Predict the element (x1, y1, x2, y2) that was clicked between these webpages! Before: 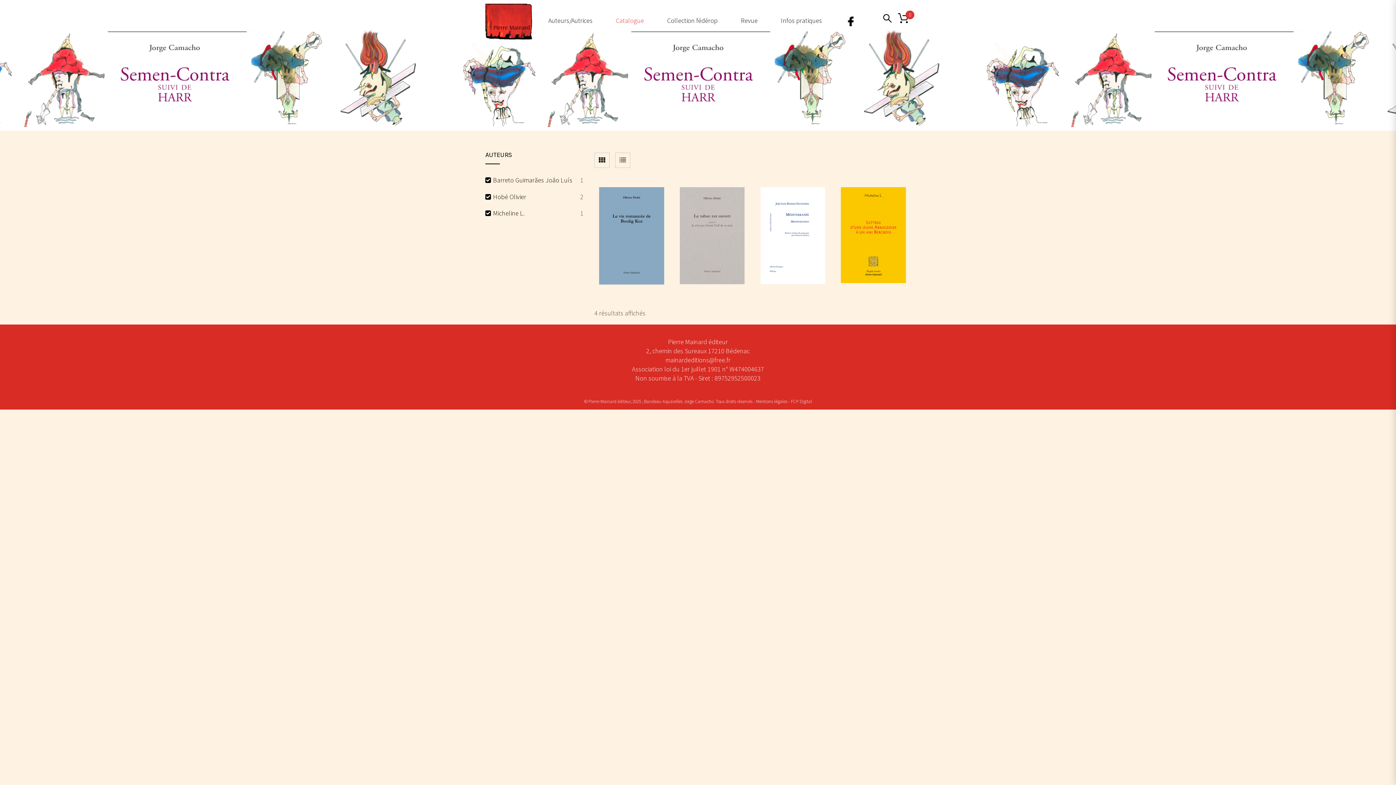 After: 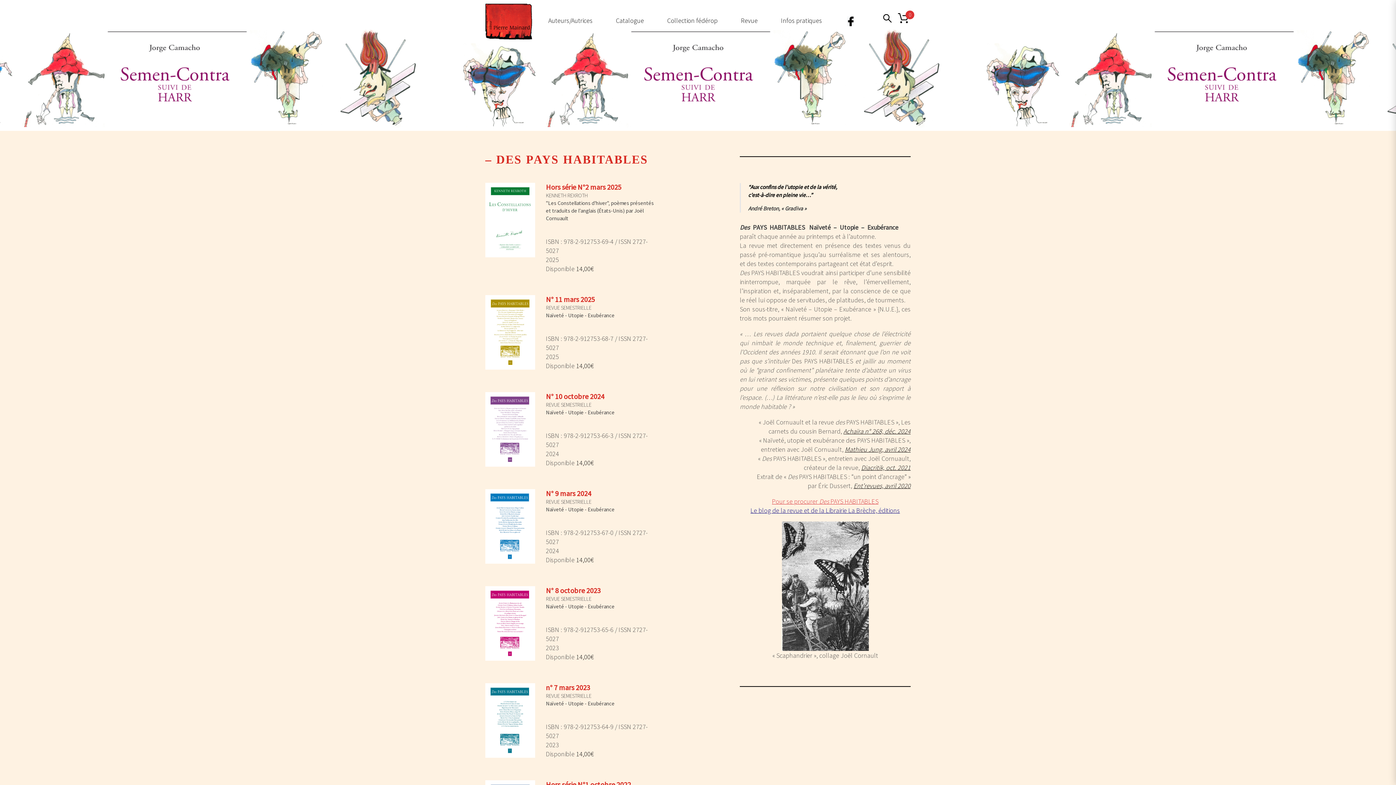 Action: label: Revue bbox: (730, 0, 768, 41)